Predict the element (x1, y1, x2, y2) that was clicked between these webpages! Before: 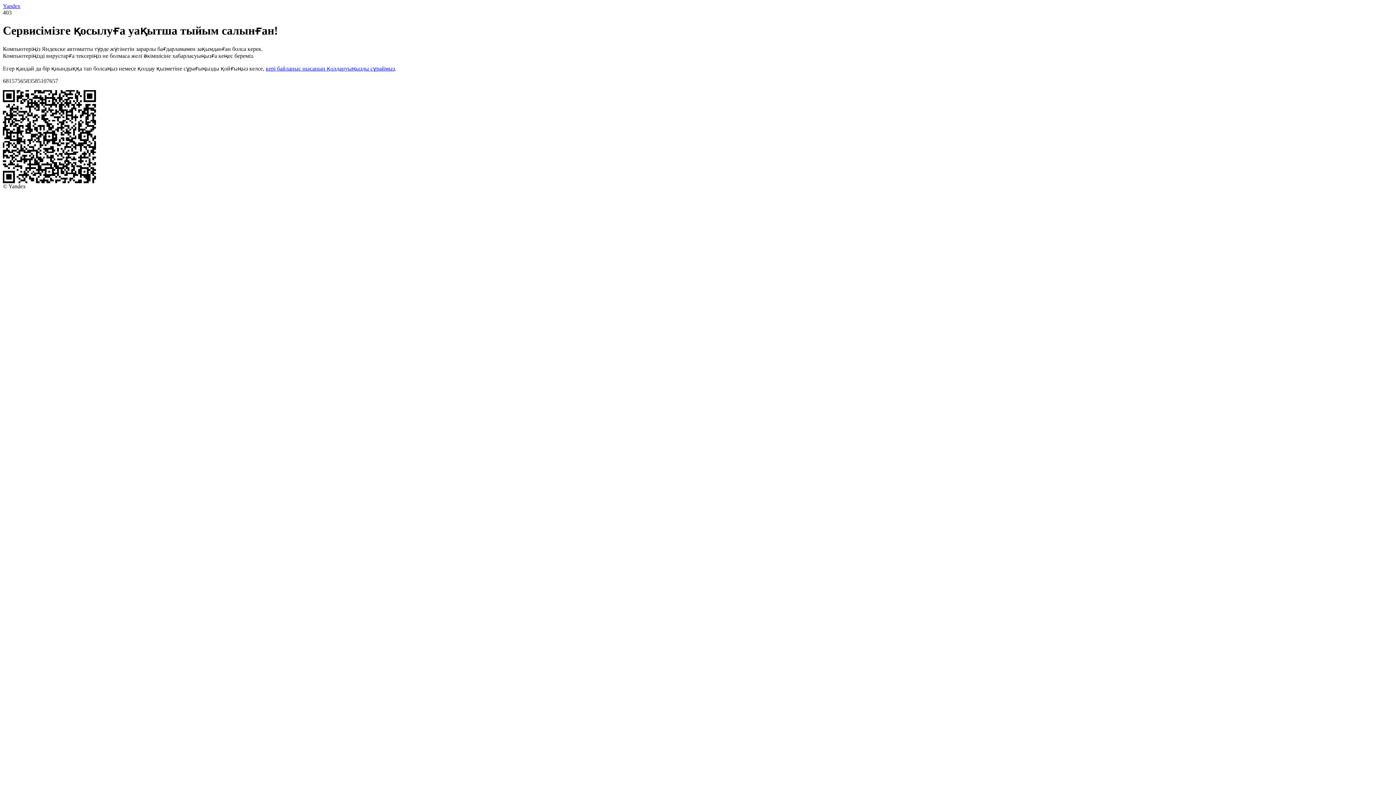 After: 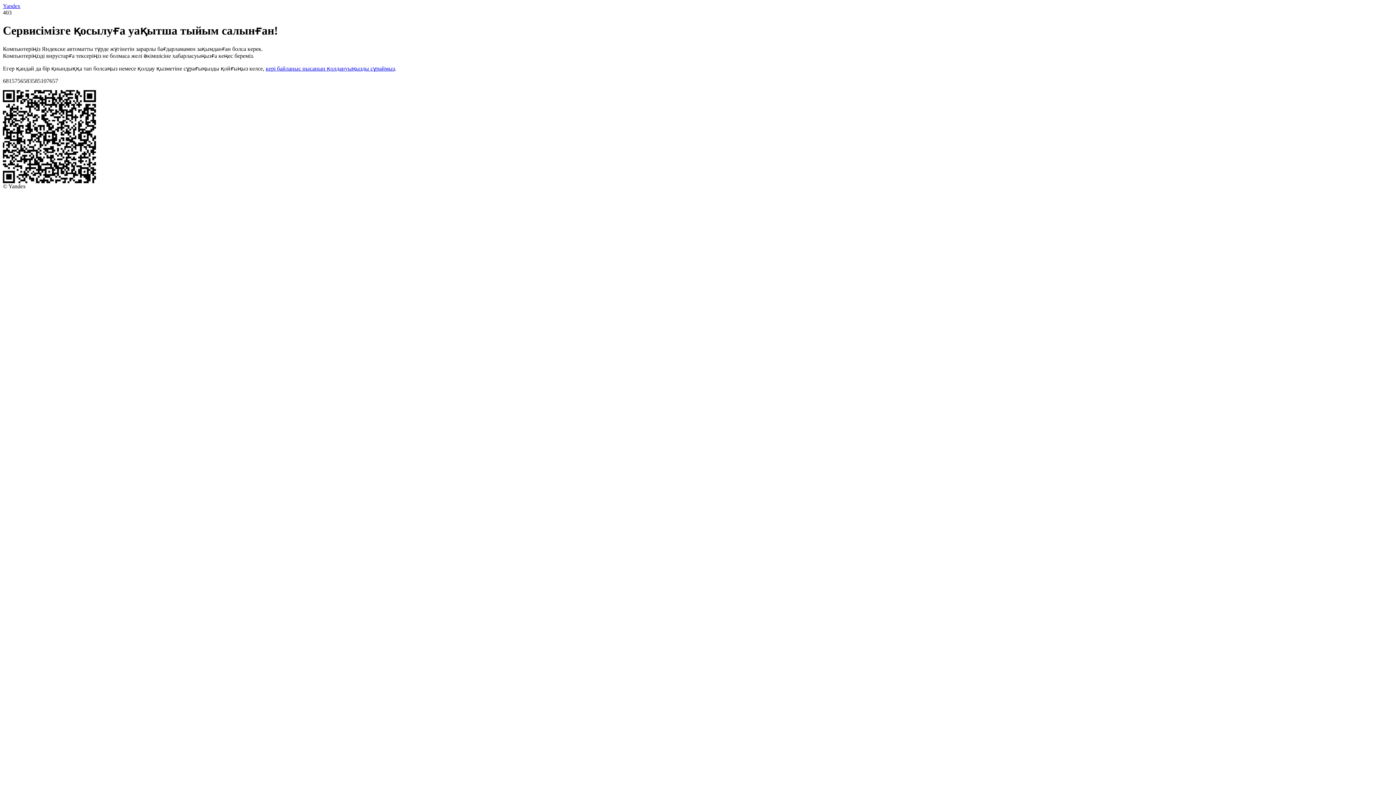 Action: bbox: (2, 2, 20, 9) label: Yandex